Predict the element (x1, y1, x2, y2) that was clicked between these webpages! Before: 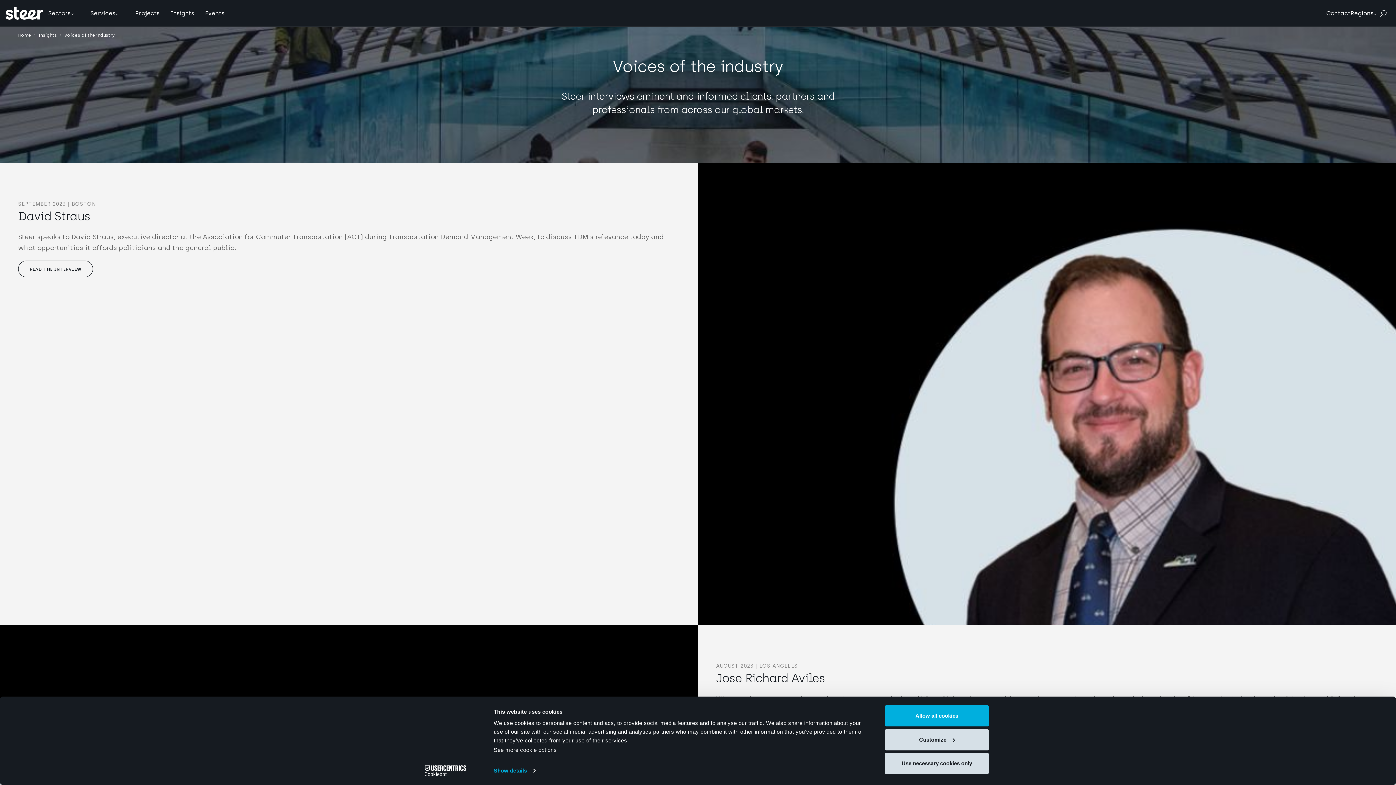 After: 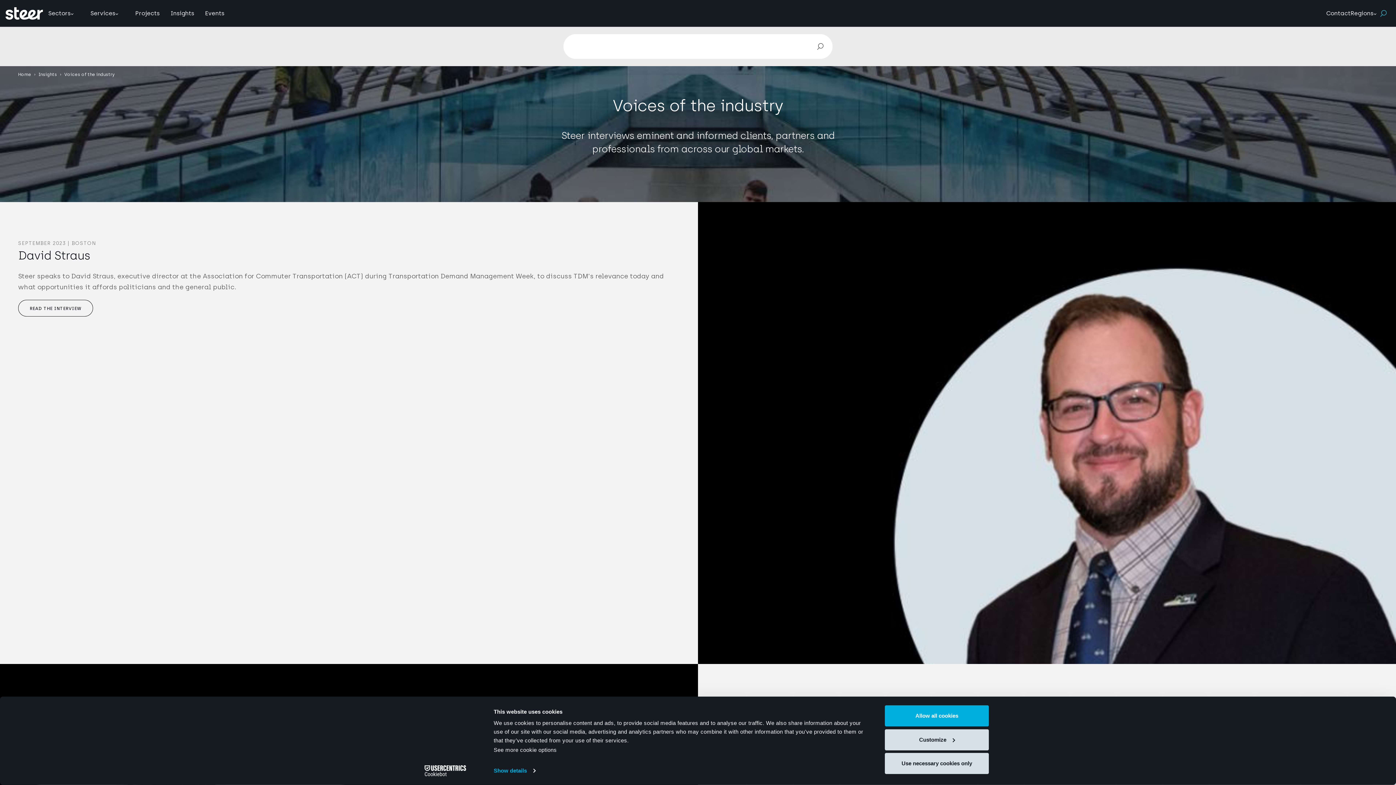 Action: label: Search bbox: (1376, 9, 1390, 17)